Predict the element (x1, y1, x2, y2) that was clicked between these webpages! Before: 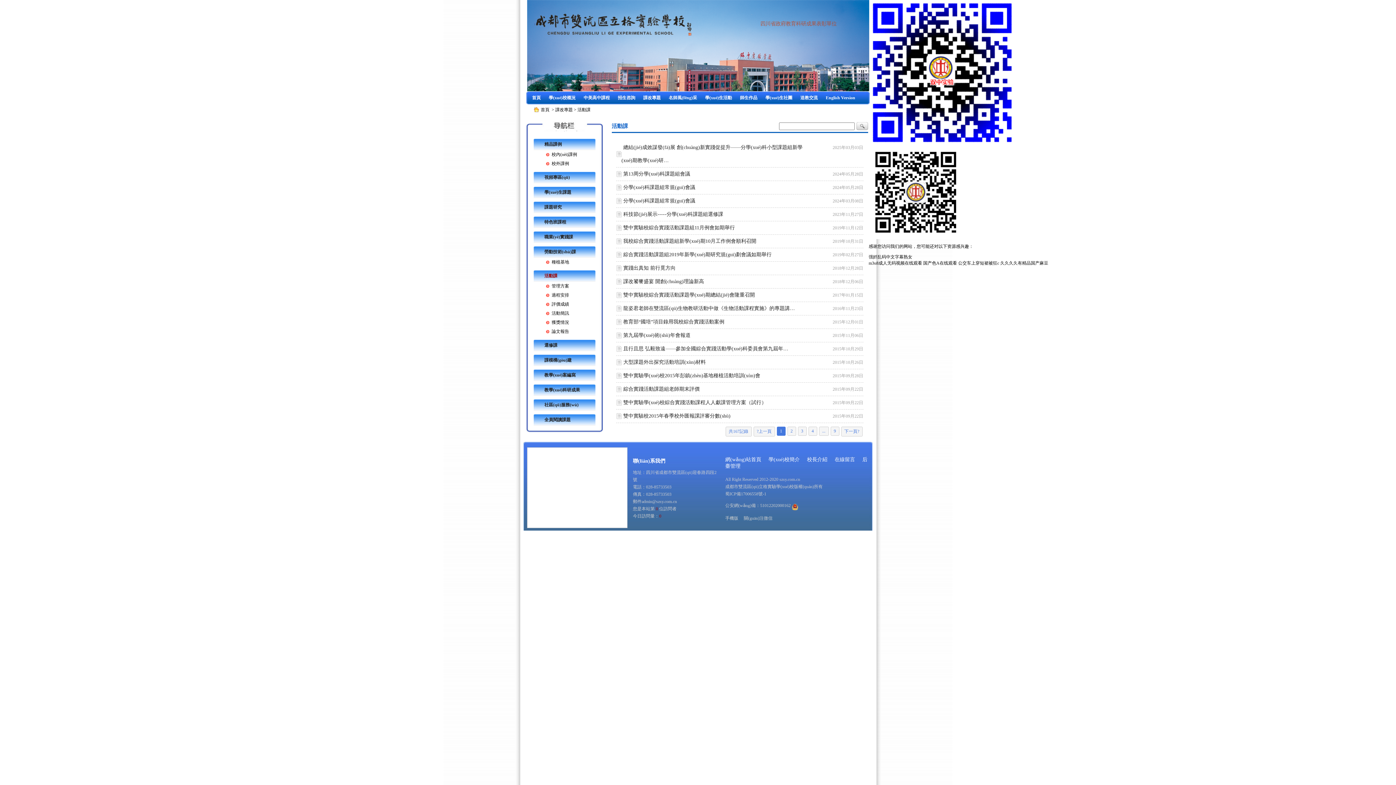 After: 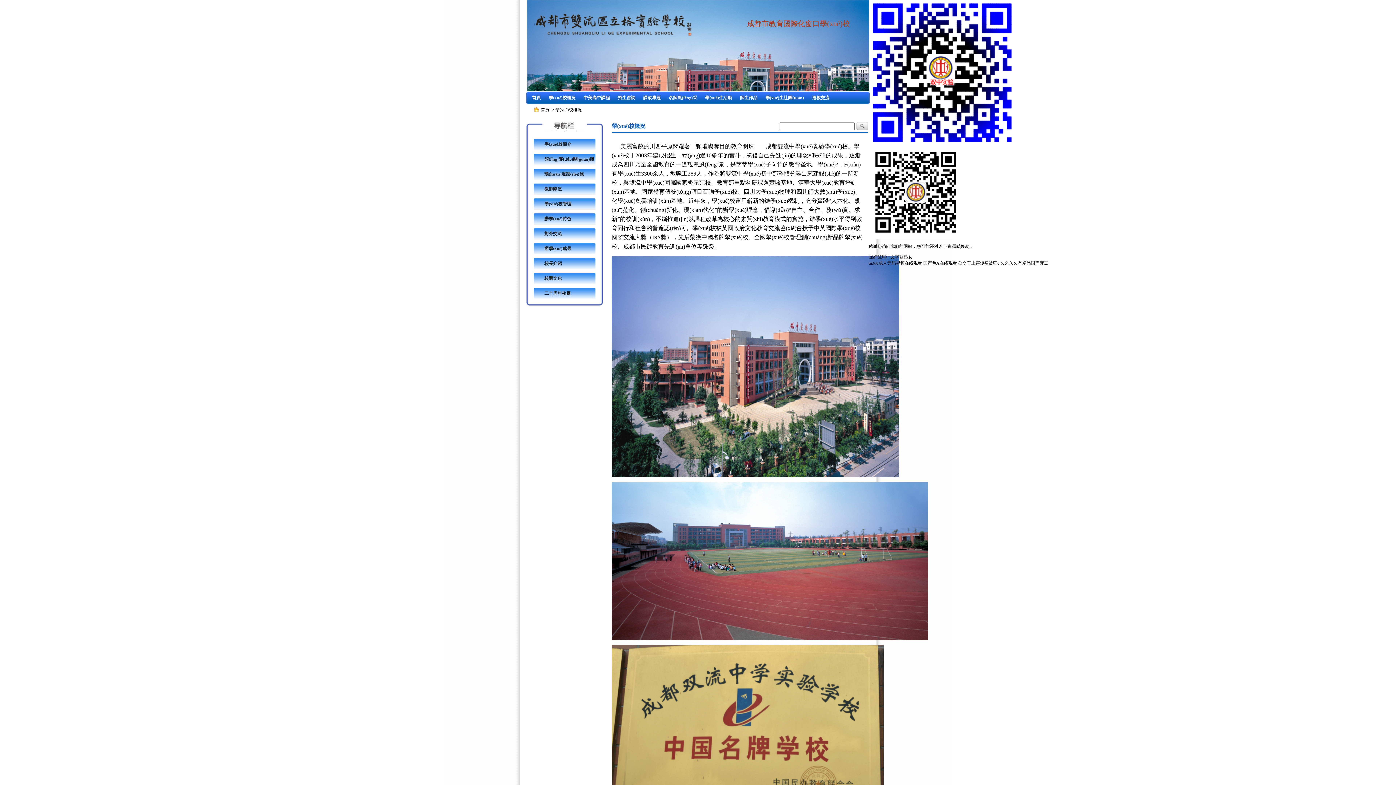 Action: label: 學(xué)校概況 bbox: (544, 91, 579, 104)